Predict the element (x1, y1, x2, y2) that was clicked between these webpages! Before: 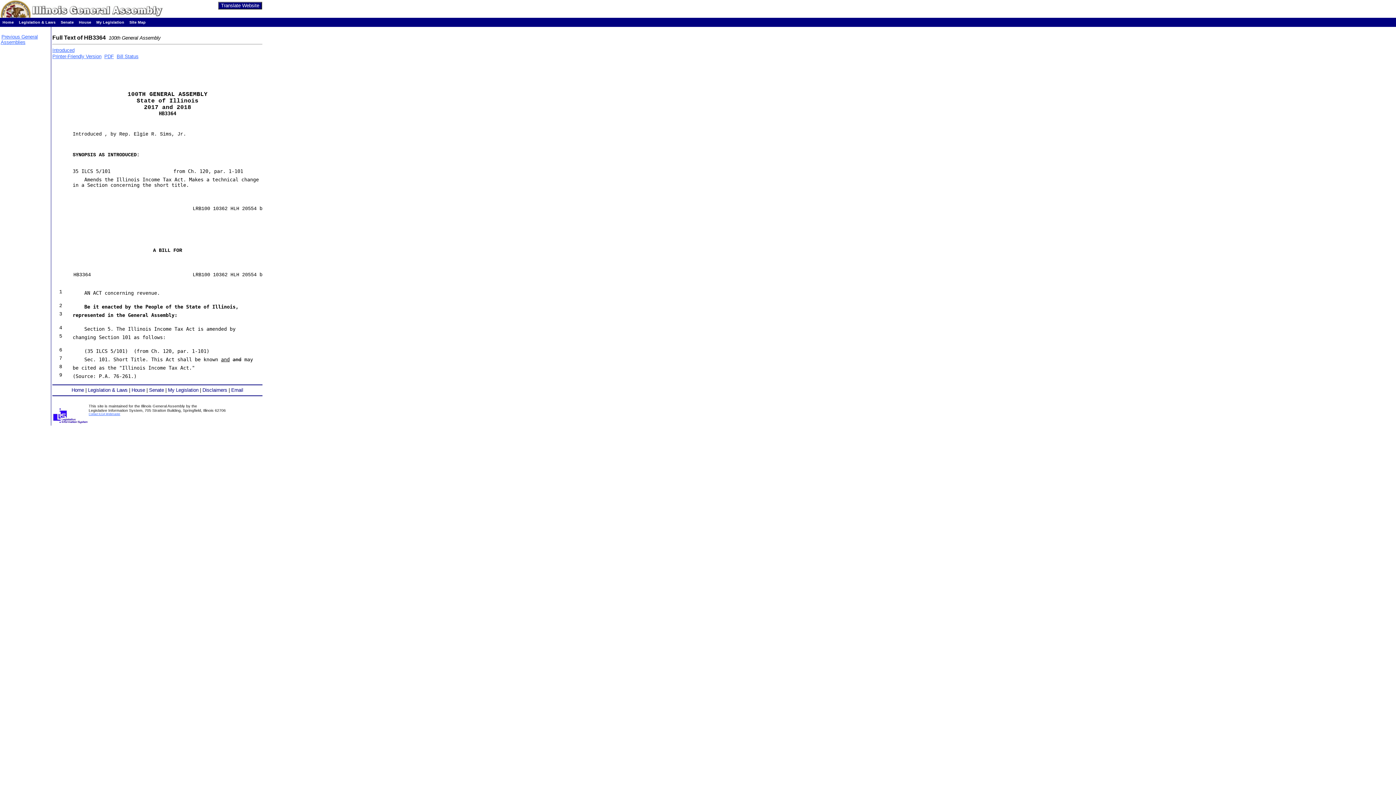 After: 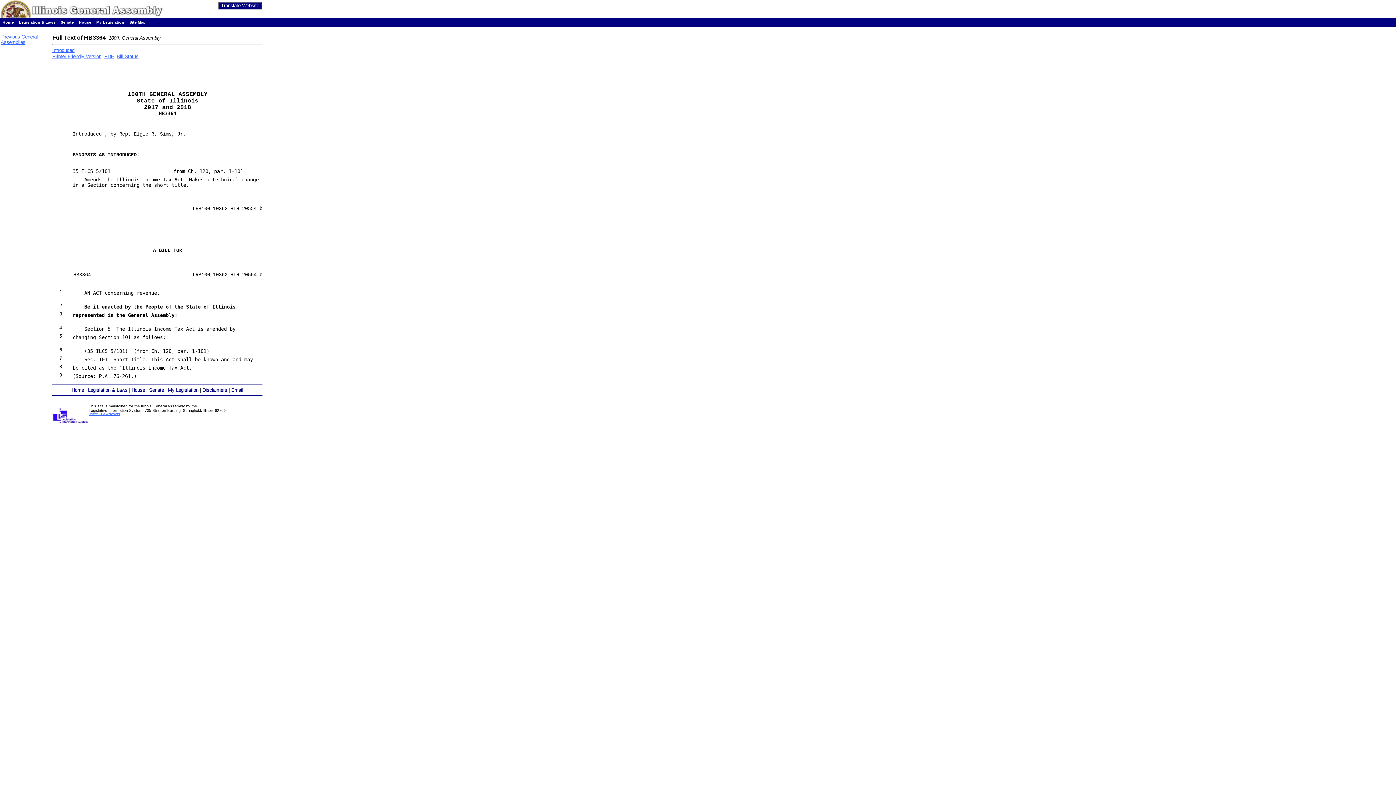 Action: label: Contact ILGA Webmaster bbox: (88, 412, 120, 416)